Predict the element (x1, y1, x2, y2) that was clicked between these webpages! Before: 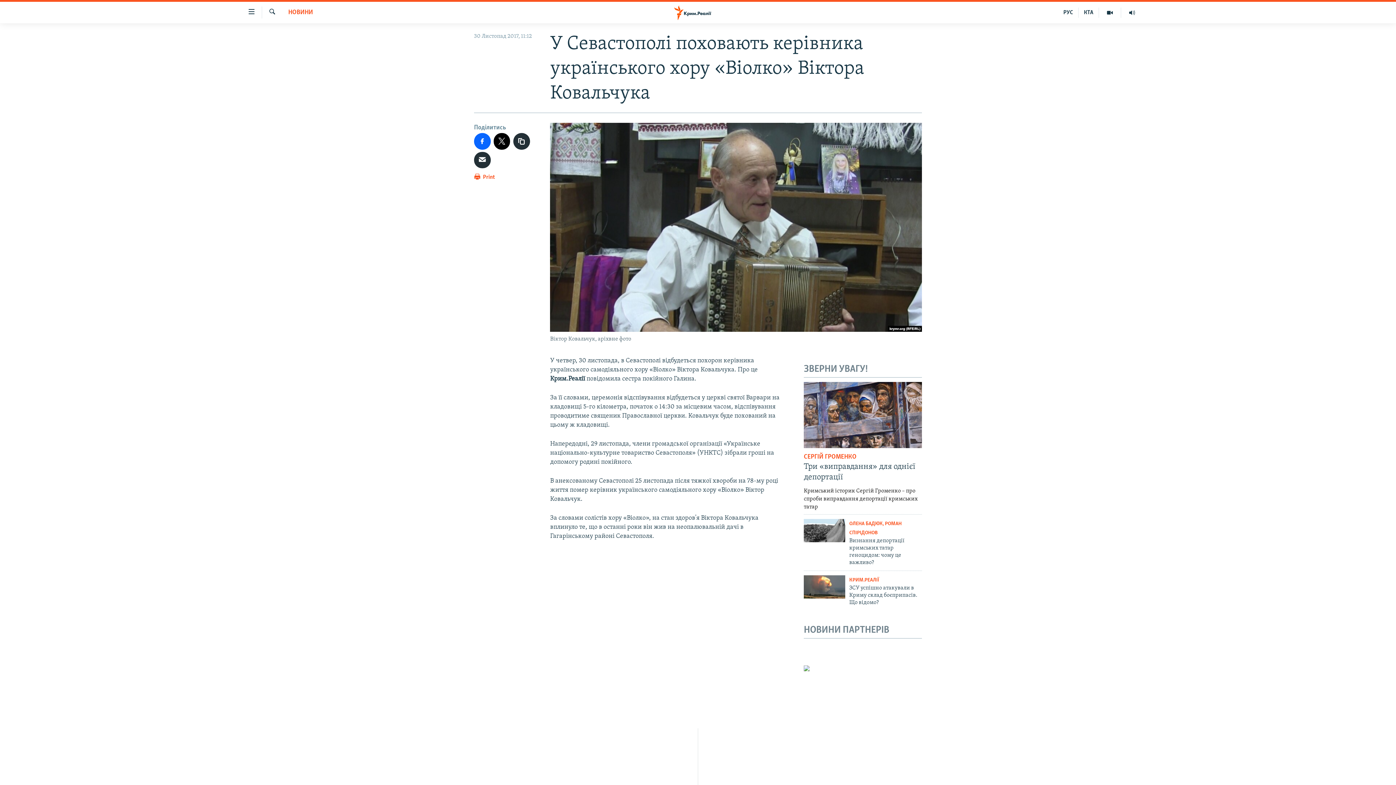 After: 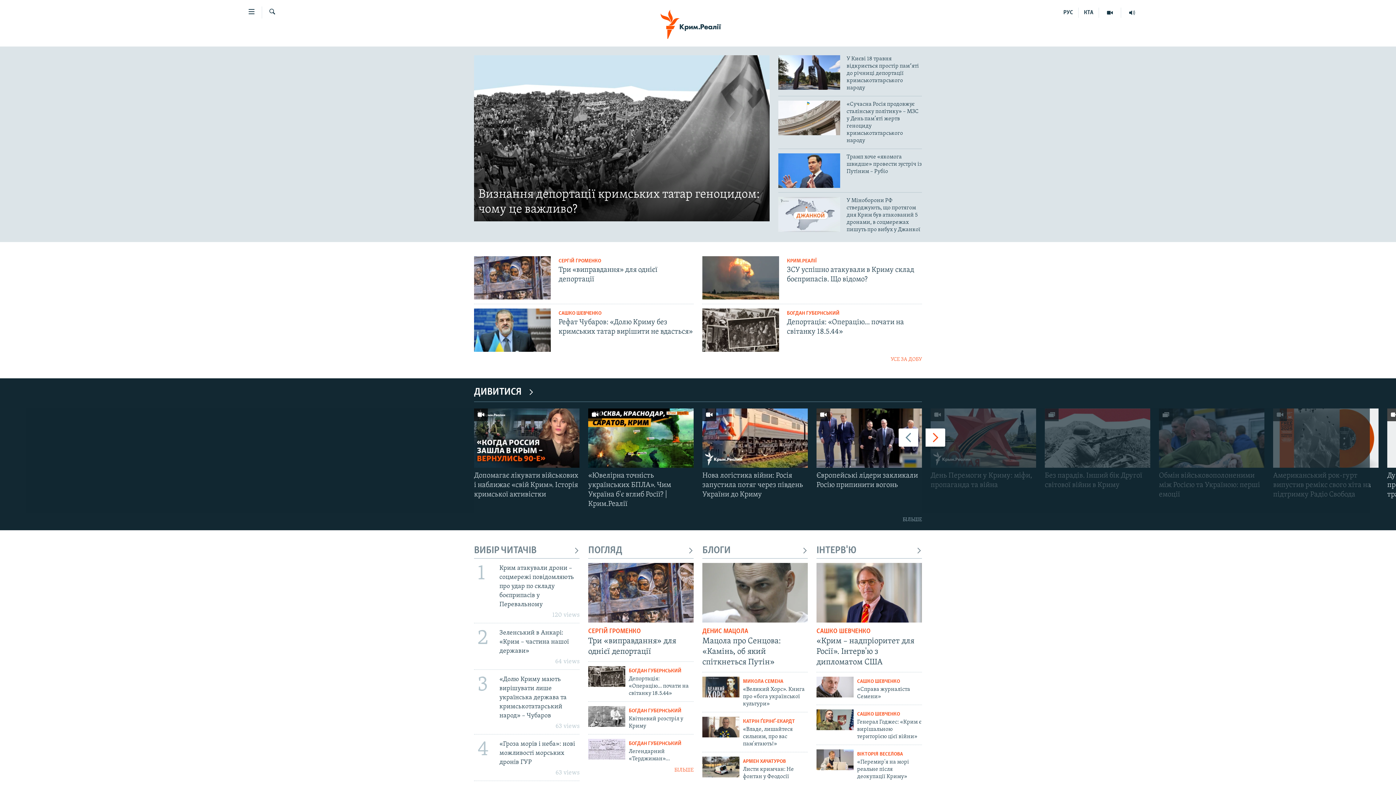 Action: bbox: (661, 5, 734, 19)